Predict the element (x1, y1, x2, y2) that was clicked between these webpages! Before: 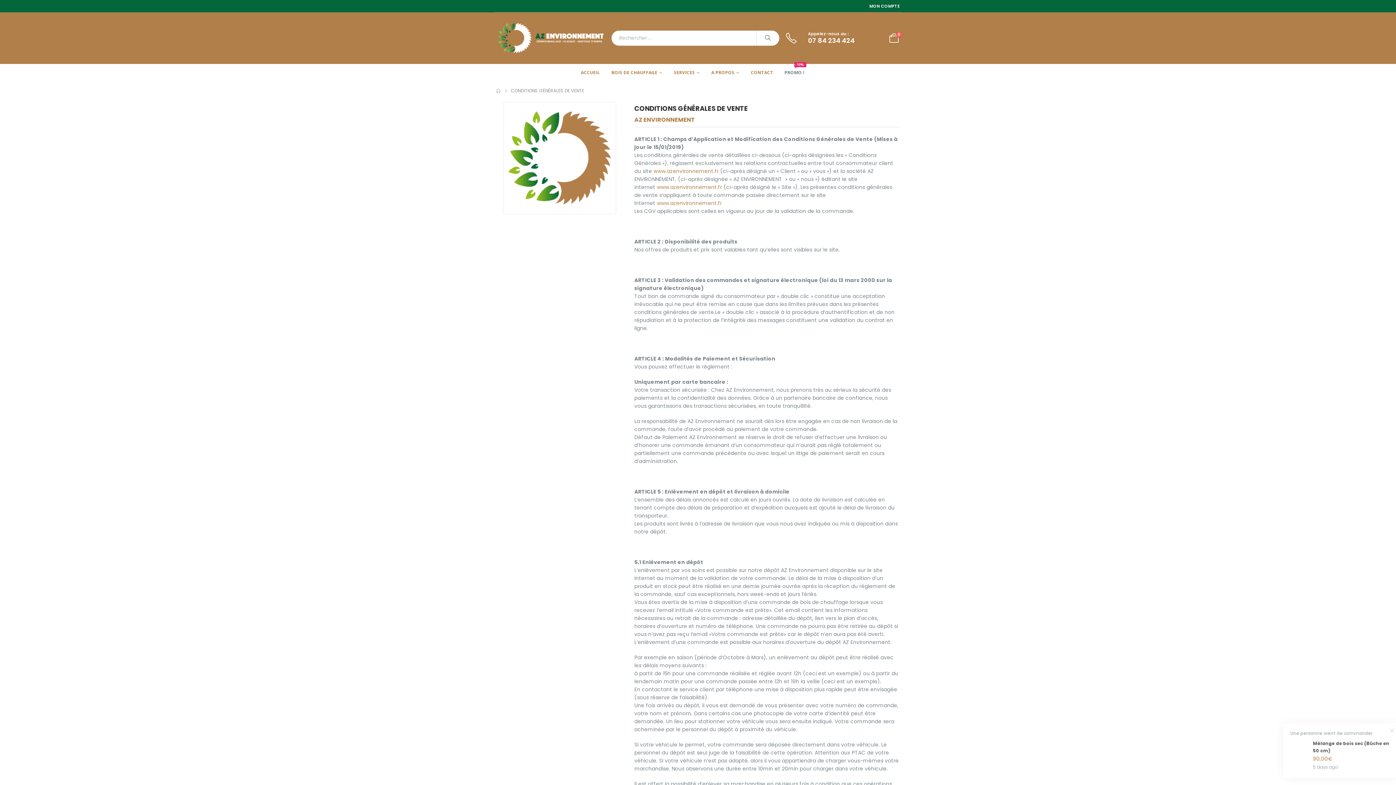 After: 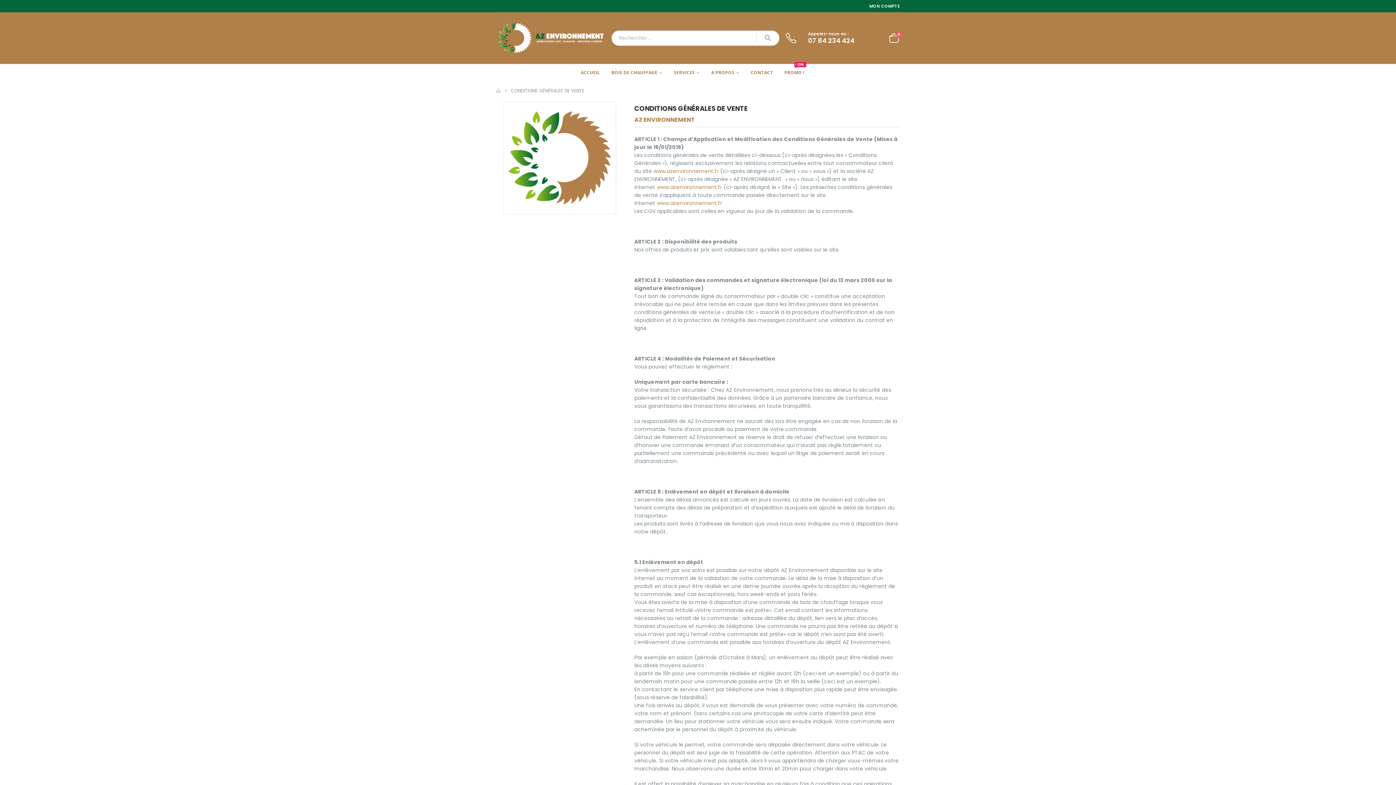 Action: bbox: (784, 63, 815, 82) label: PROMO !
-10%